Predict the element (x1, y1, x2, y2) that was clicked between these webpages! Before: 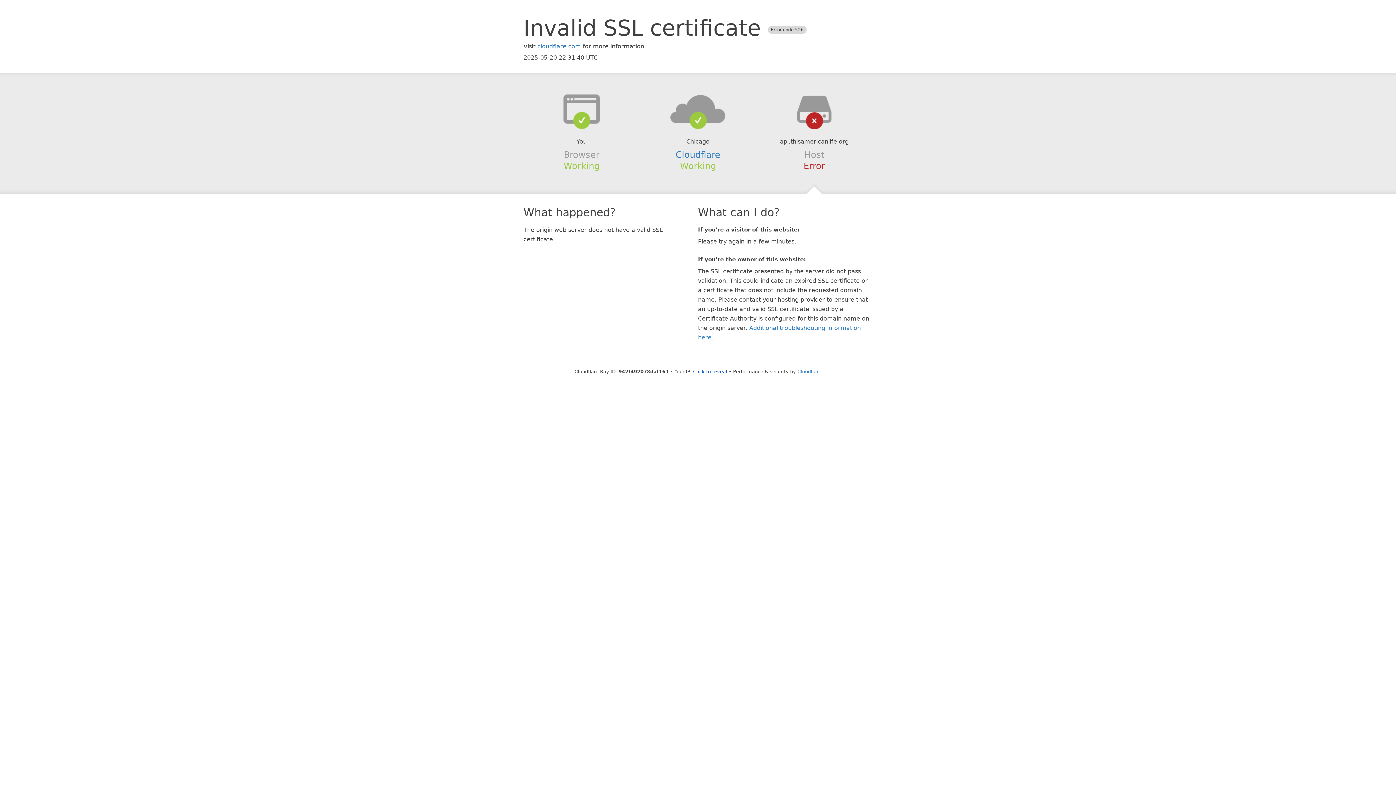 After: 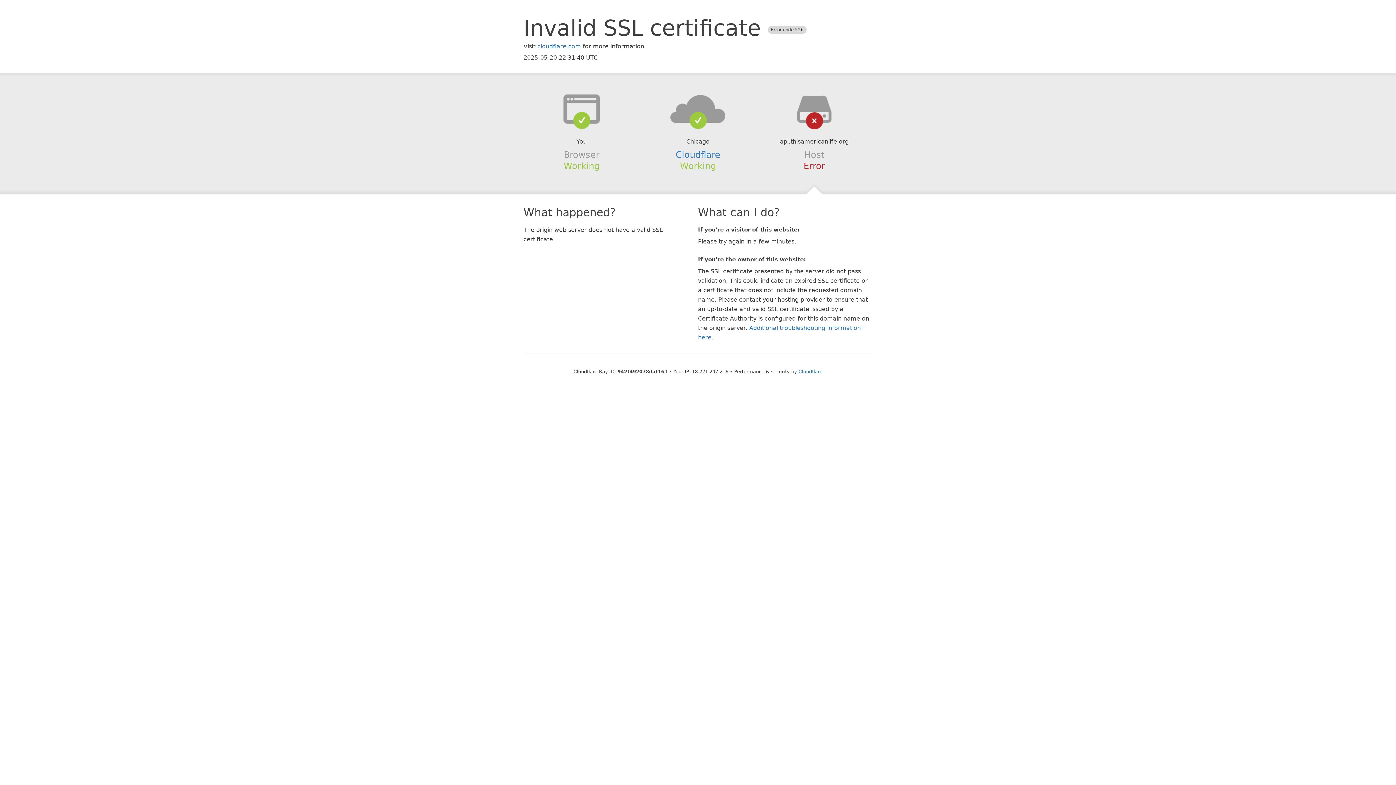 Action: bbox: (693, 368, 727, 374) label: Click to reveal